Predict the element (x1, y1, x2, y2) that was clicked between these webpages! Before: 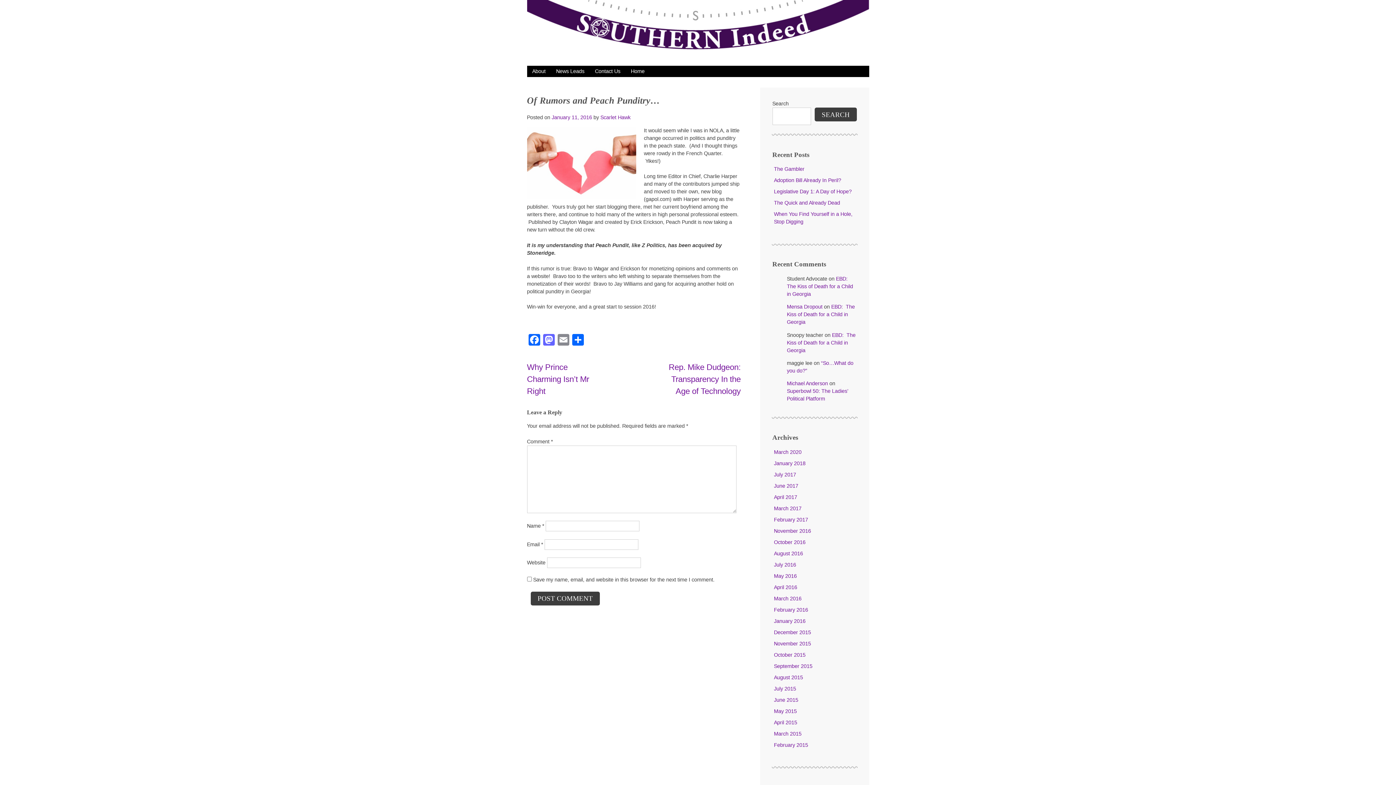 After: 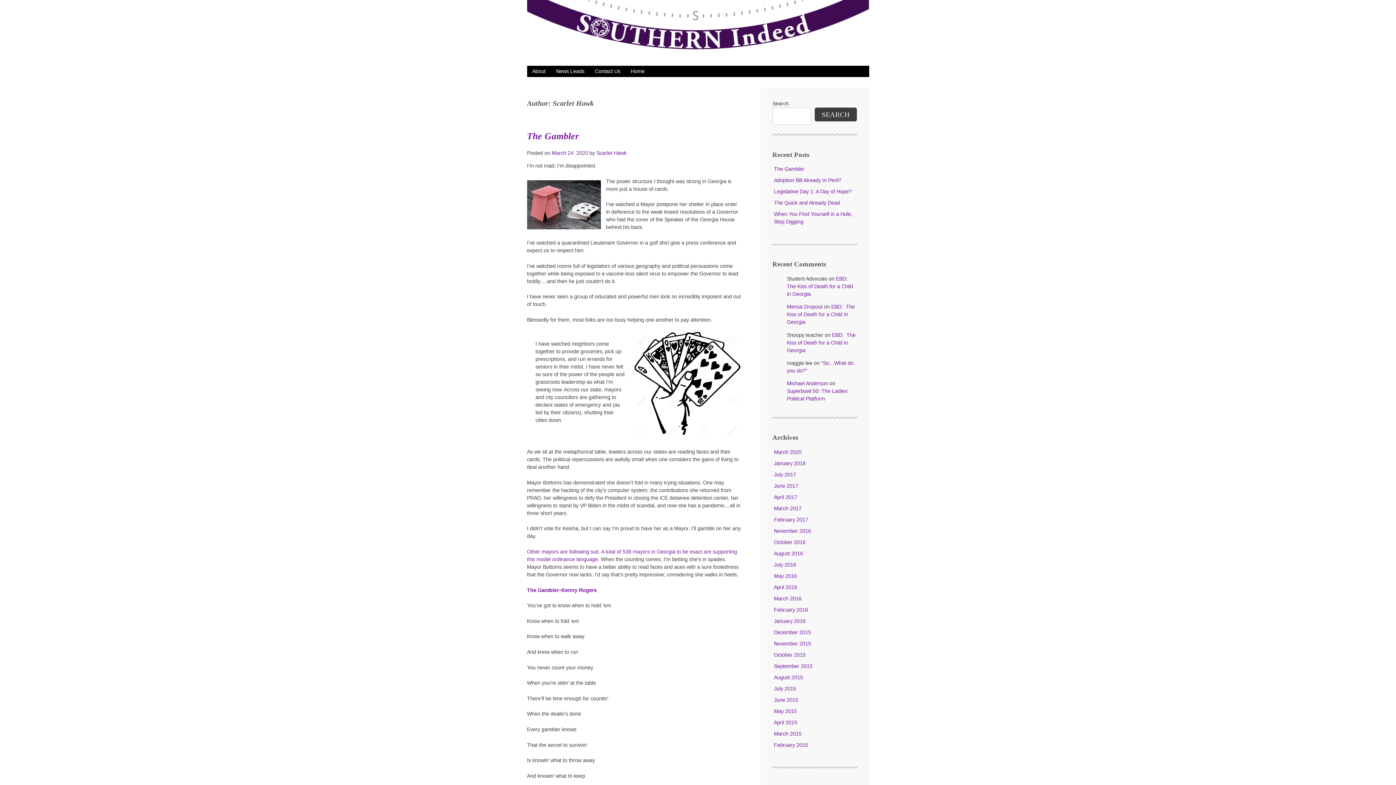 Action: label: Scarlet Hawk bbox: (600, 114, 630, 120)